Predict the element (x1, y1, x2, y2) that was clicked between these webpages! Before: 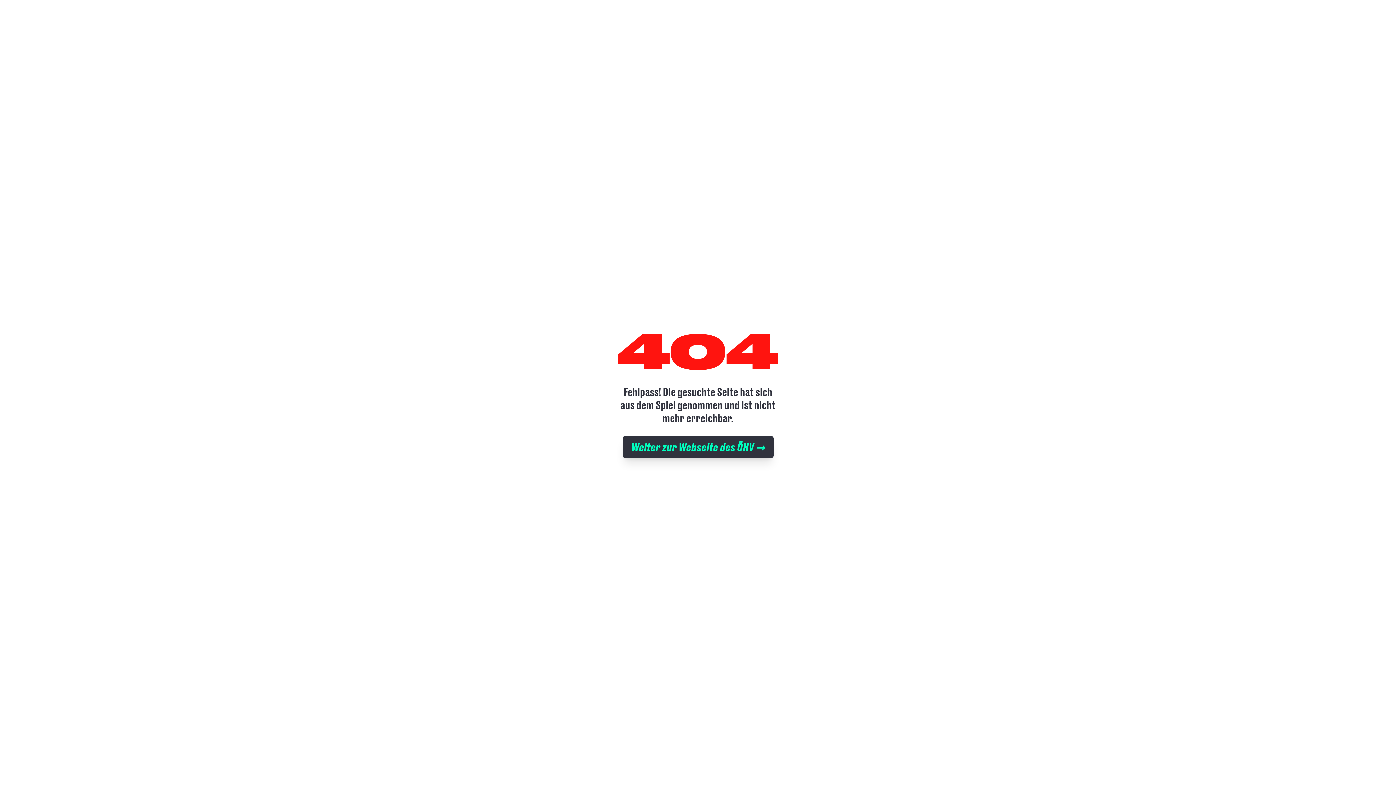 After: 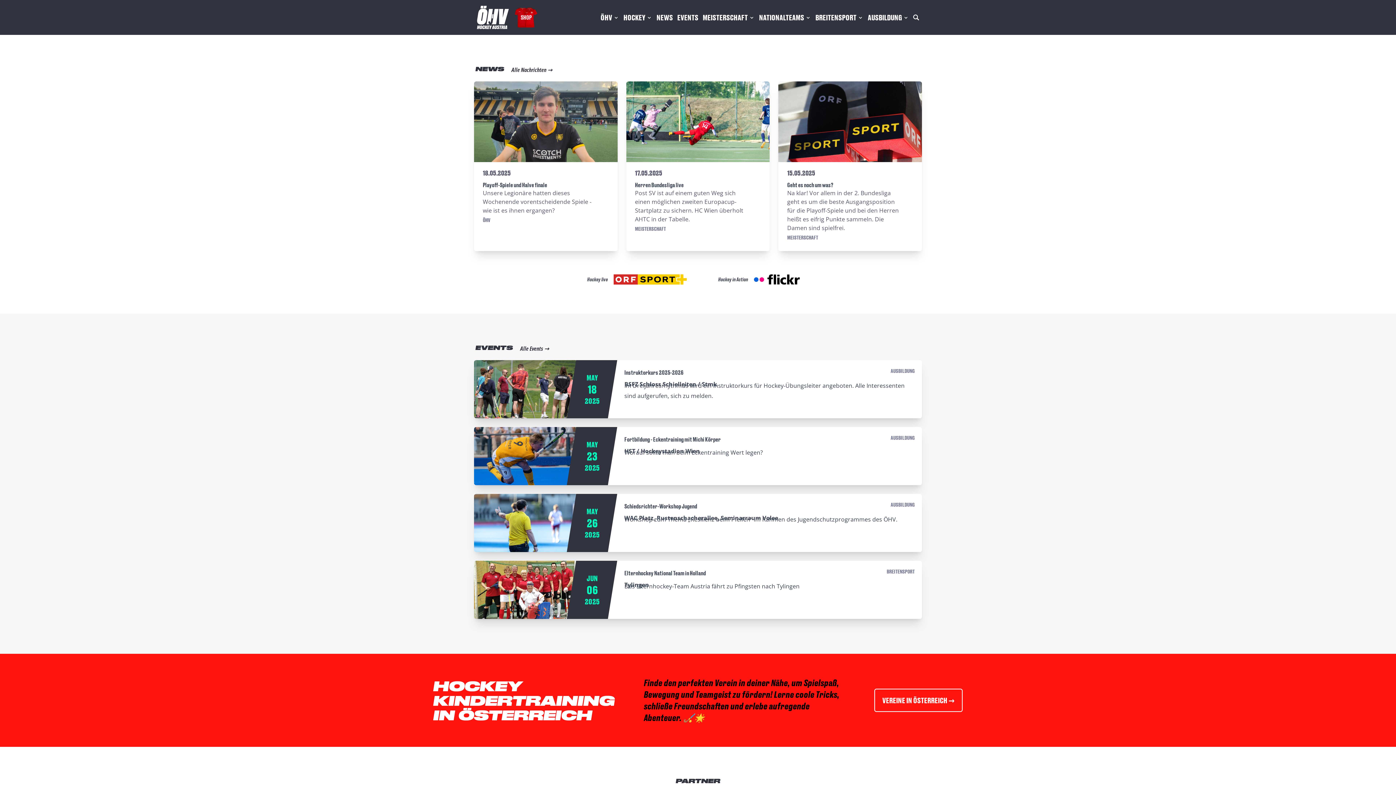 Action: label: Weiter zur Webseite des ÖHV → bbox: (622, 436, 773, 458)